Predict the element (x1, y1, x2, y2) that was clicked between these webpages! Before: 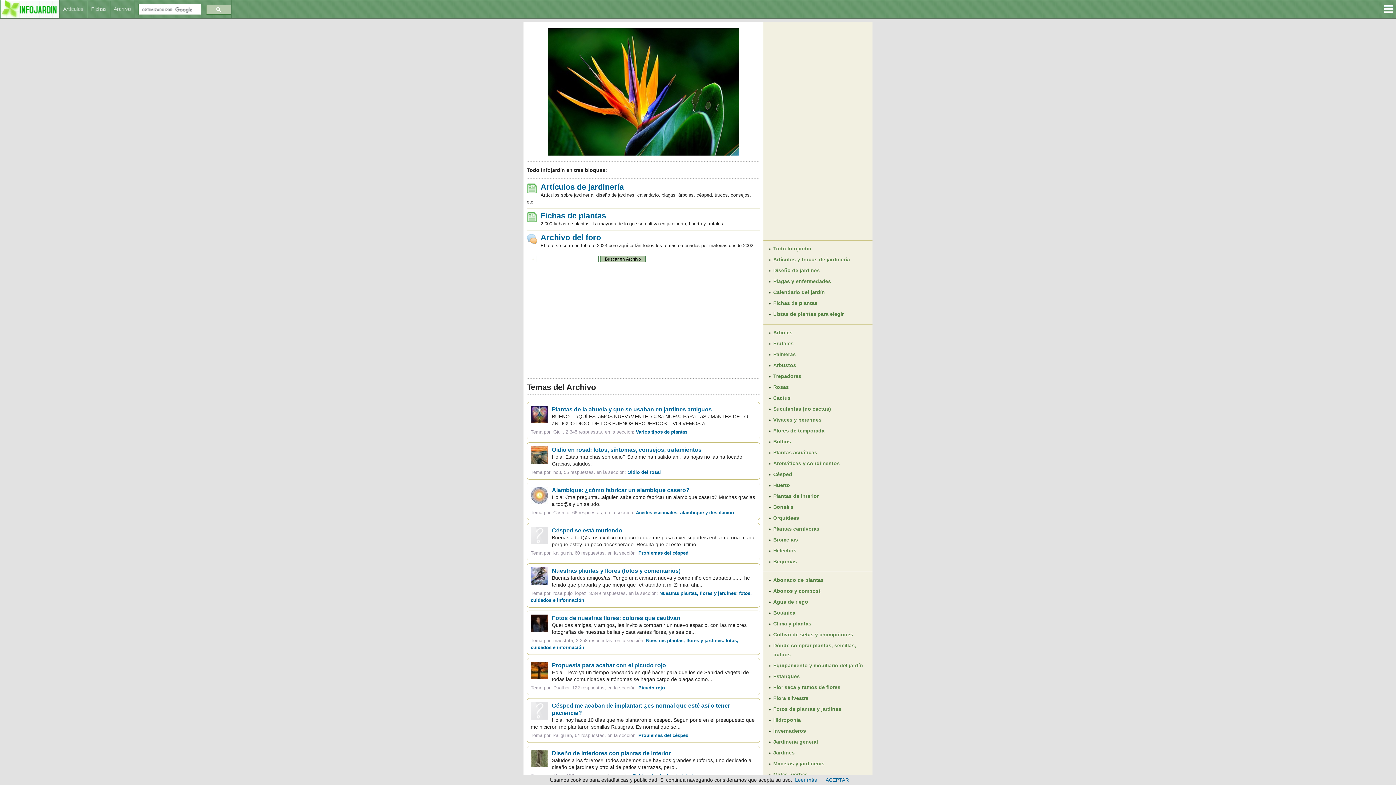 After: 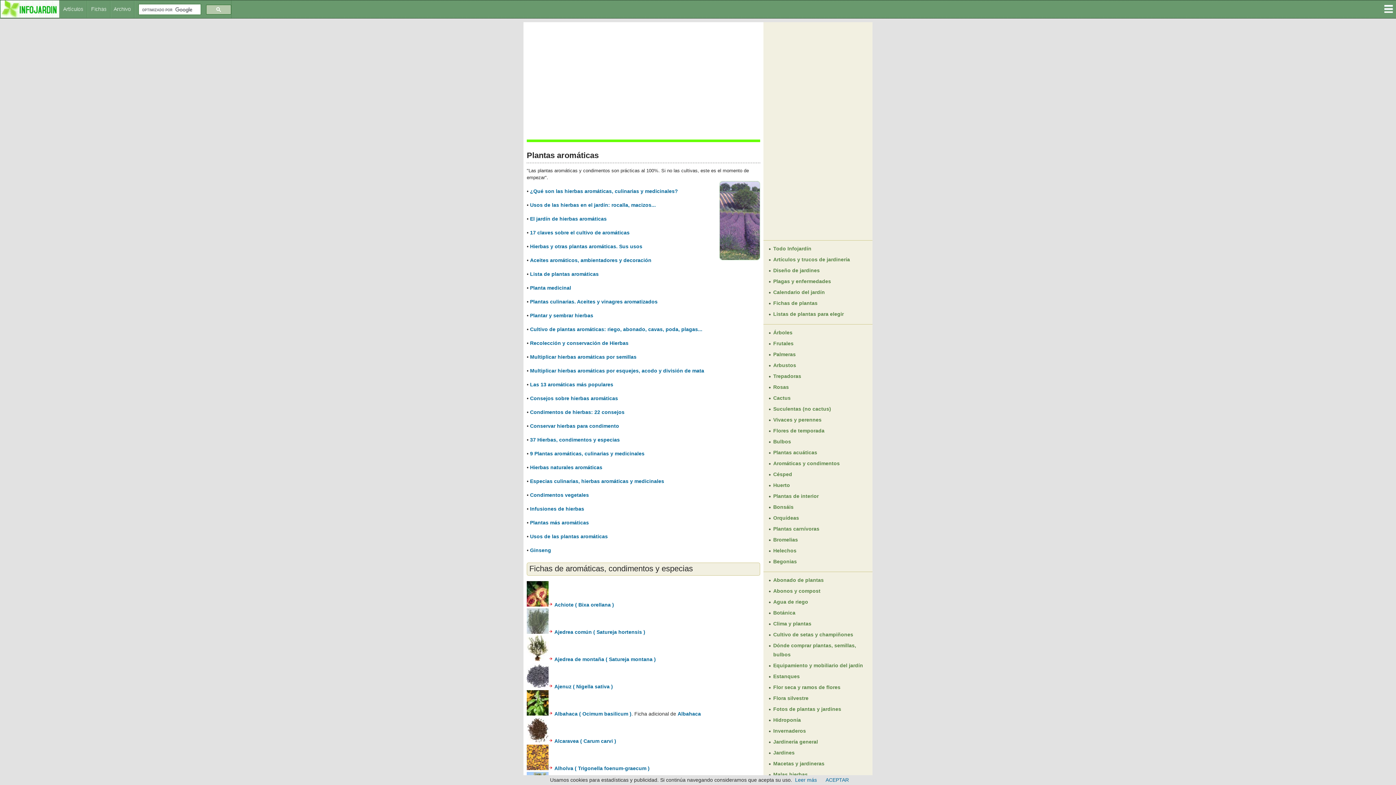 Action: label: Aromáticas y condimentos bbox: (773, 460, 840, 466)